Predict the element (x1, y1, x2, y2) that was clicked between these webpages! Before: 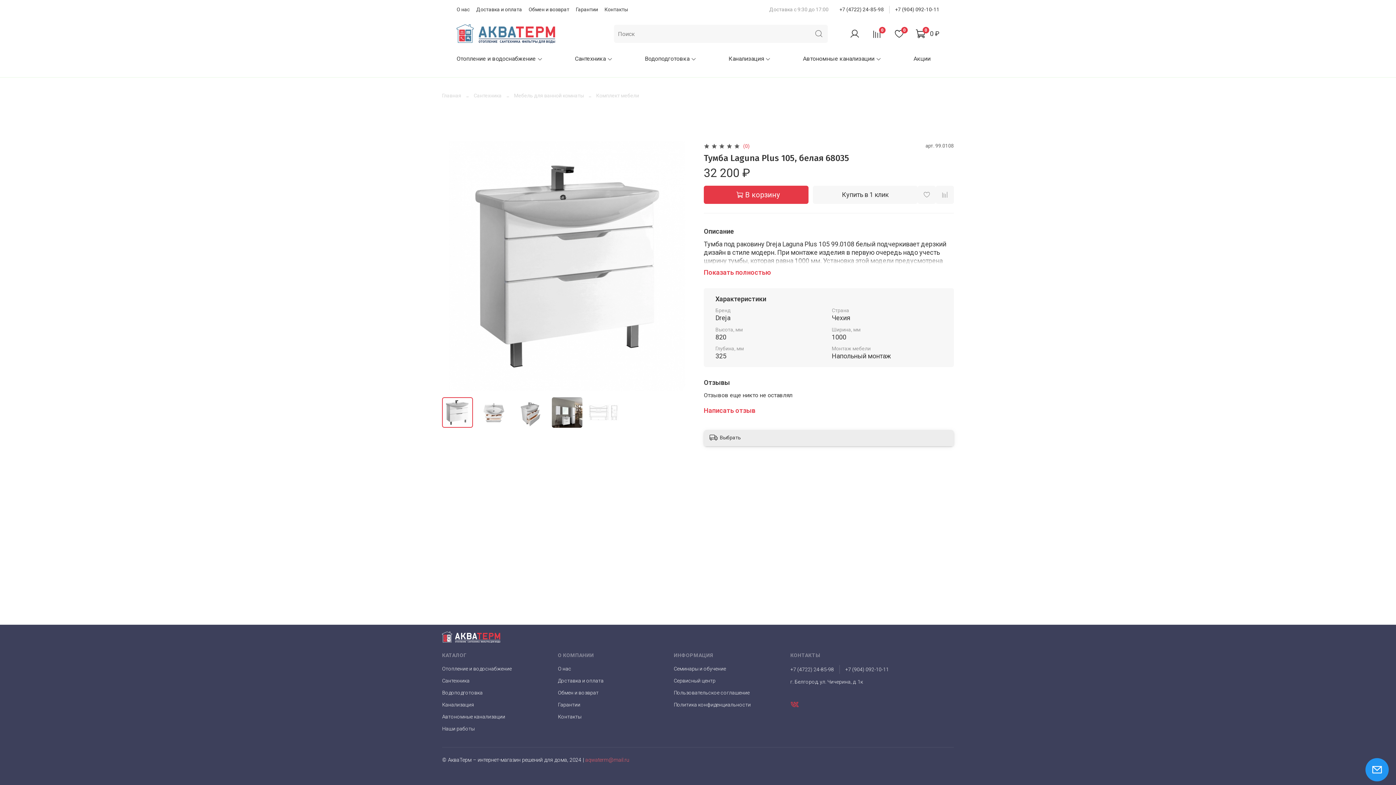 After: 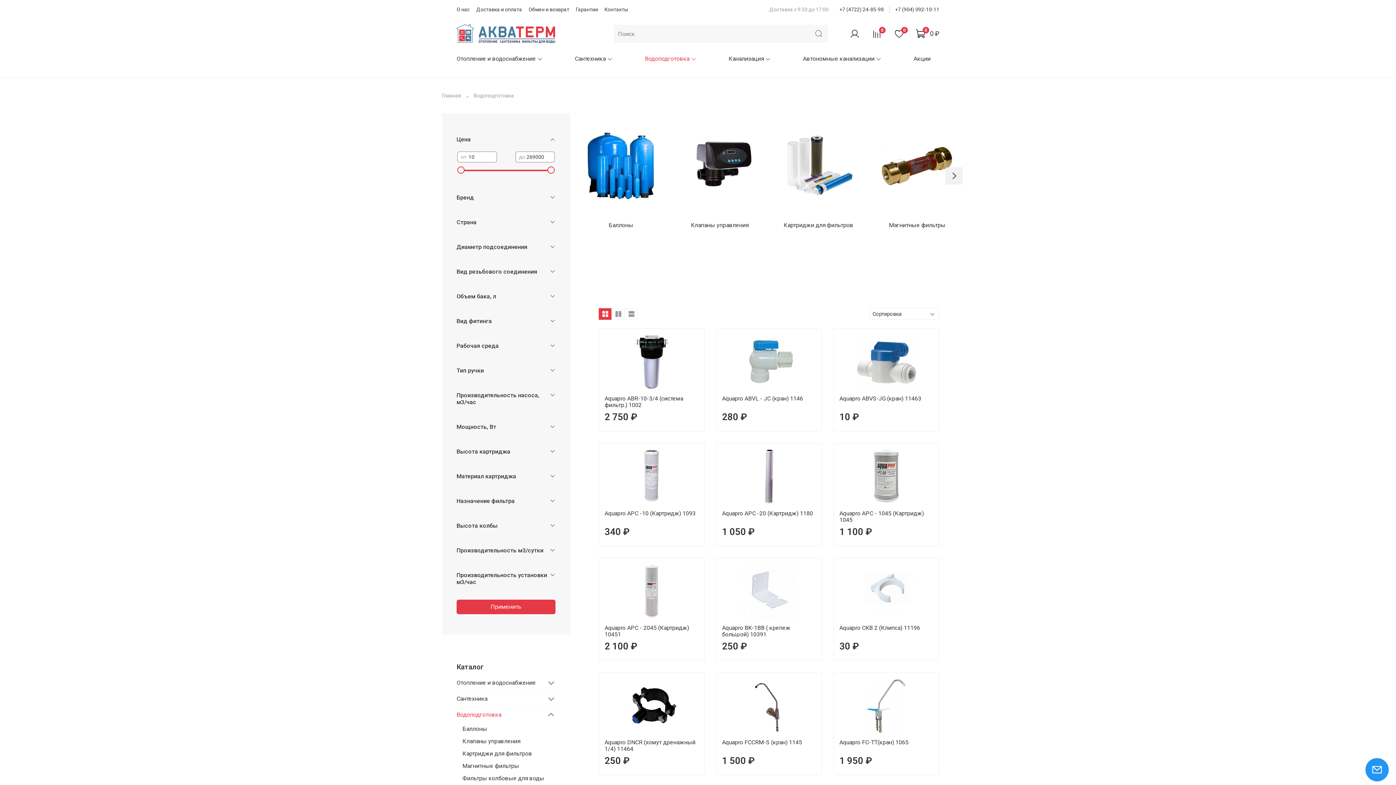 Action: label: Водоподготовка bbox: (442, 689, 547, 697)